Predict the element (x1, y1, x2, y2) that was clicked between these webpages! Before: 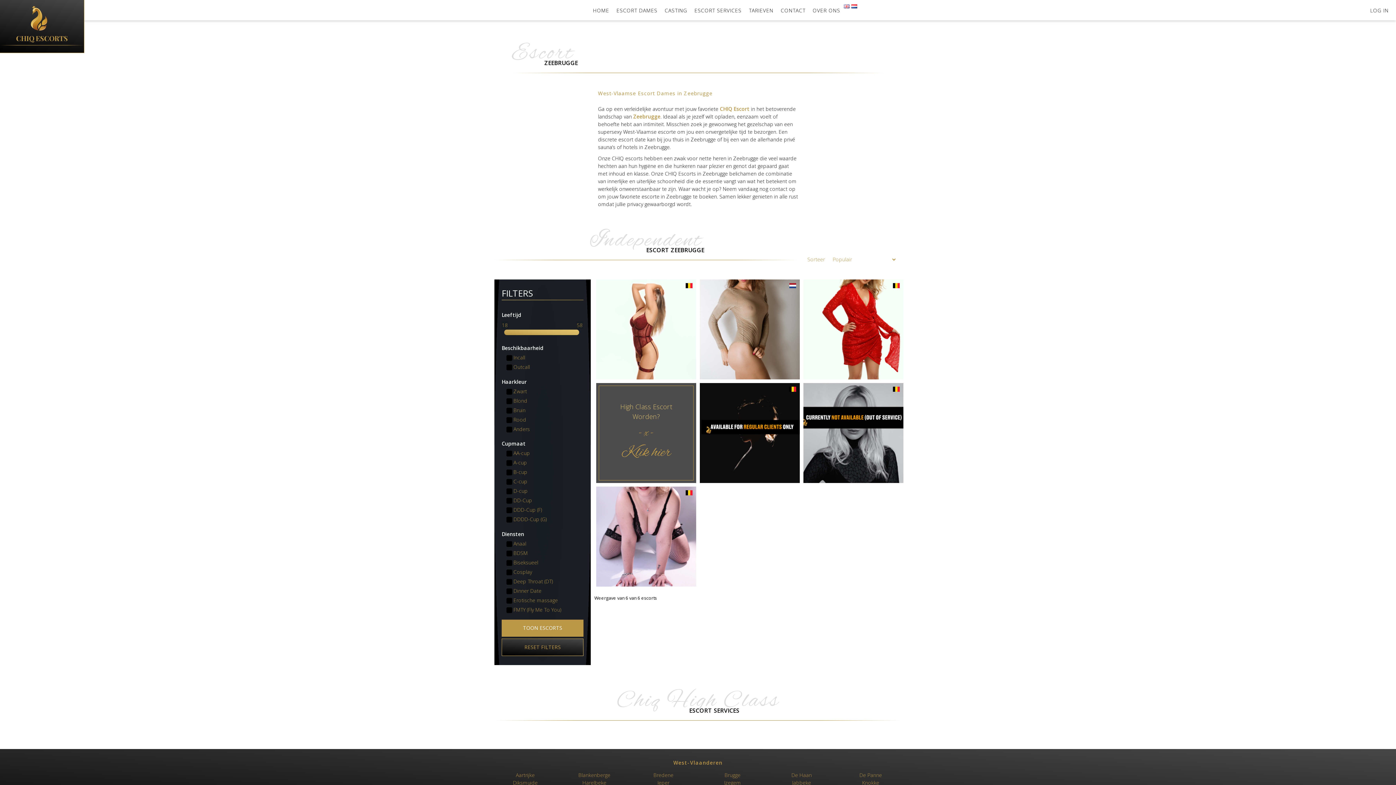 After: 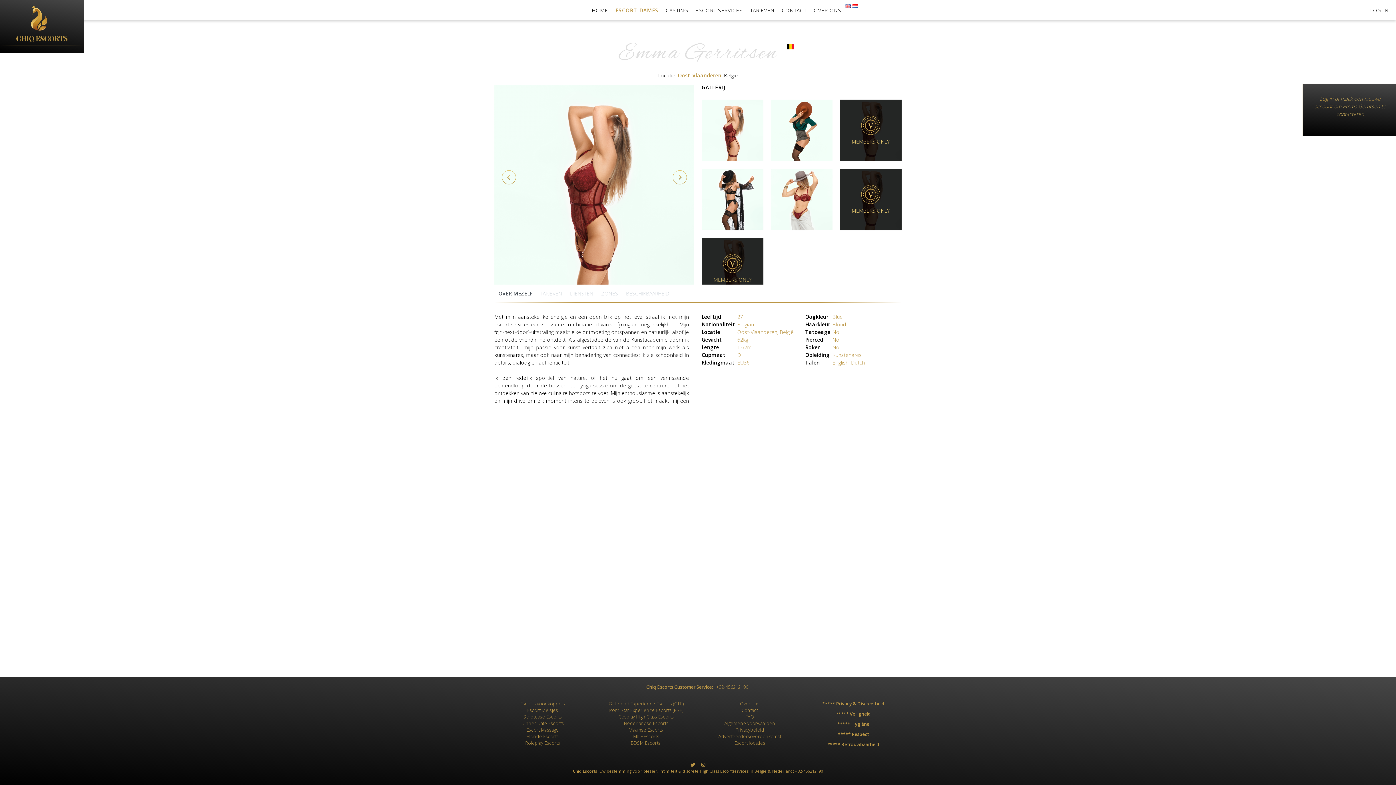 Action: bbox: (594, 277, 698, 381) label: EMMA GERRITSEN
27 years
Oost-Vlaanderen
EUR 500,-/2hrs
ZIE ESCORT